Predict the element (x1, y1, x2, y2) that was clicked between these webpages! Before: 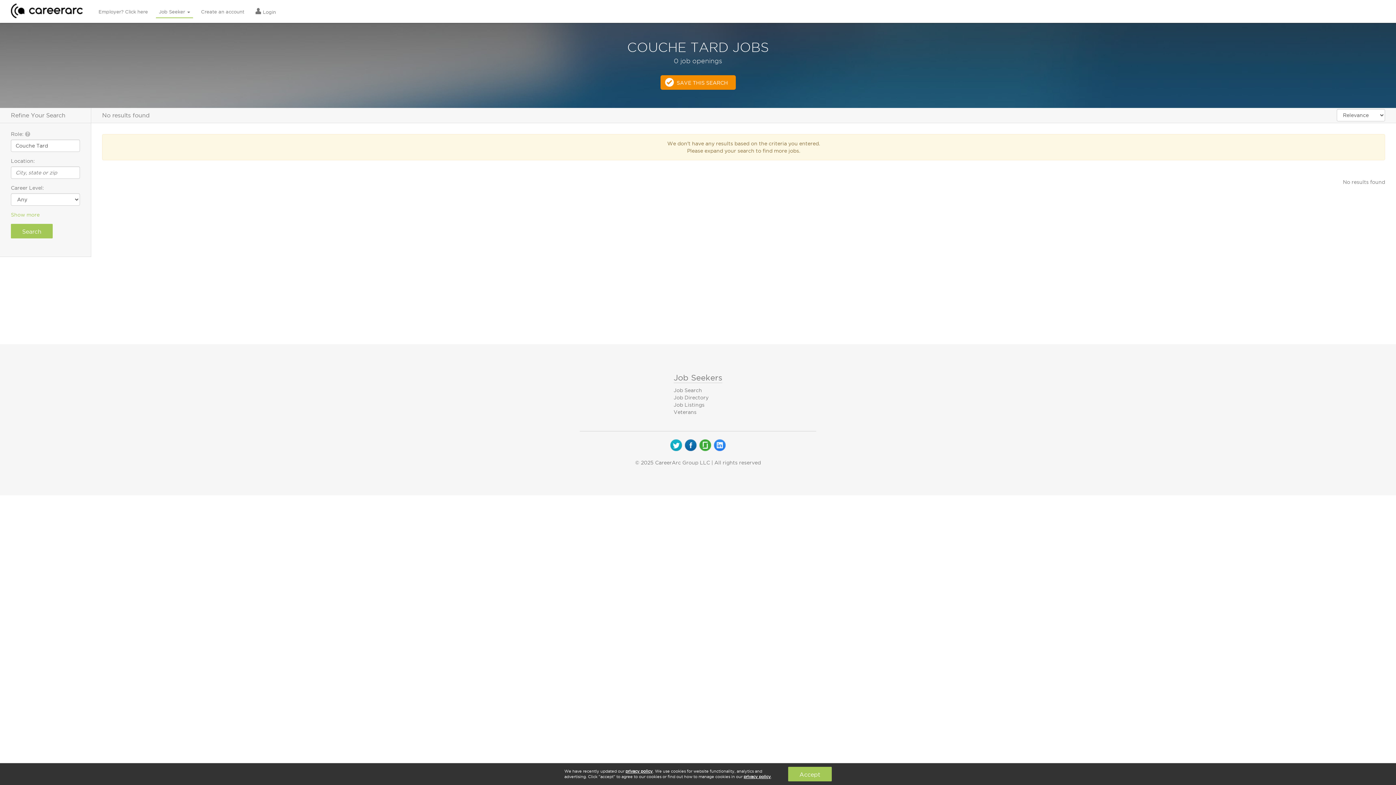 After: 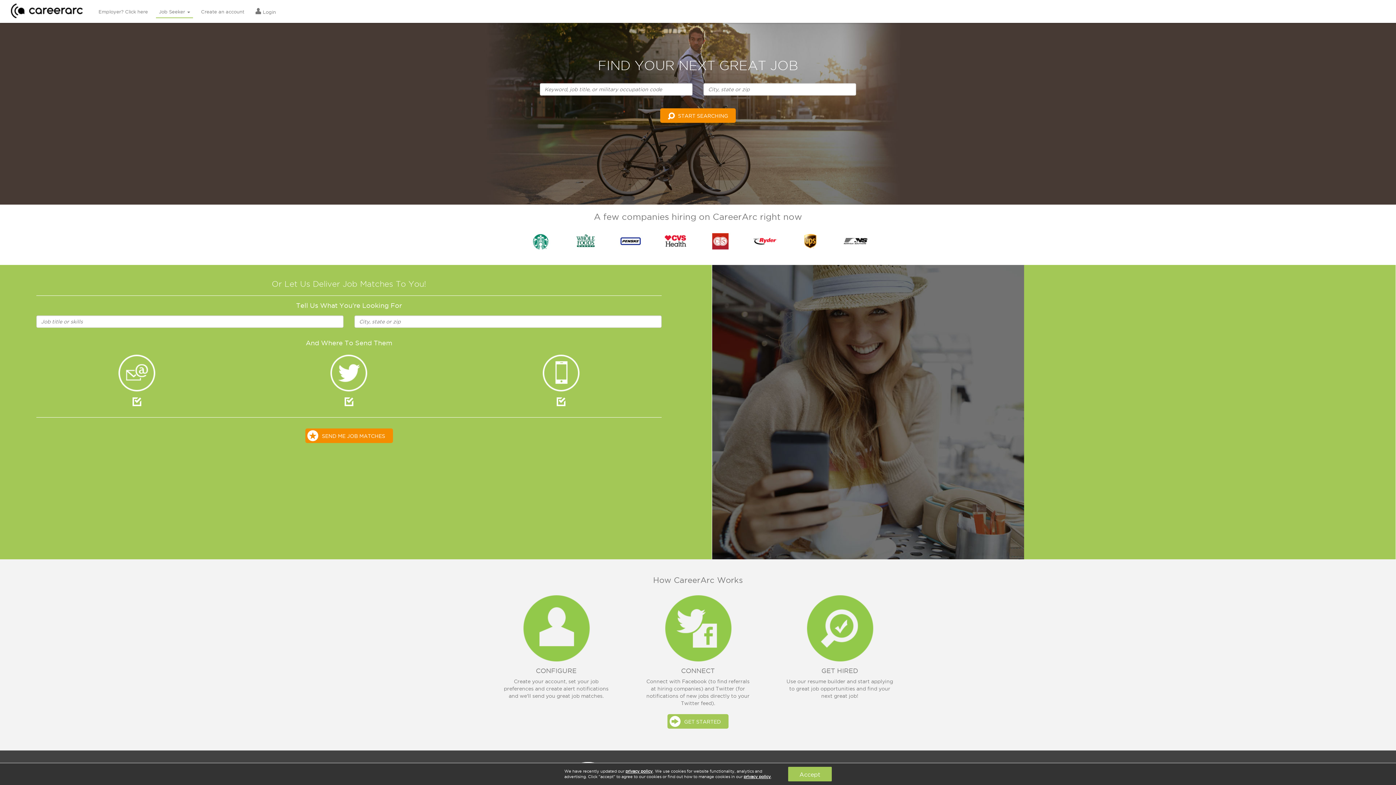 Action: label: Job Search bbox: (673, 387, 702, 393)